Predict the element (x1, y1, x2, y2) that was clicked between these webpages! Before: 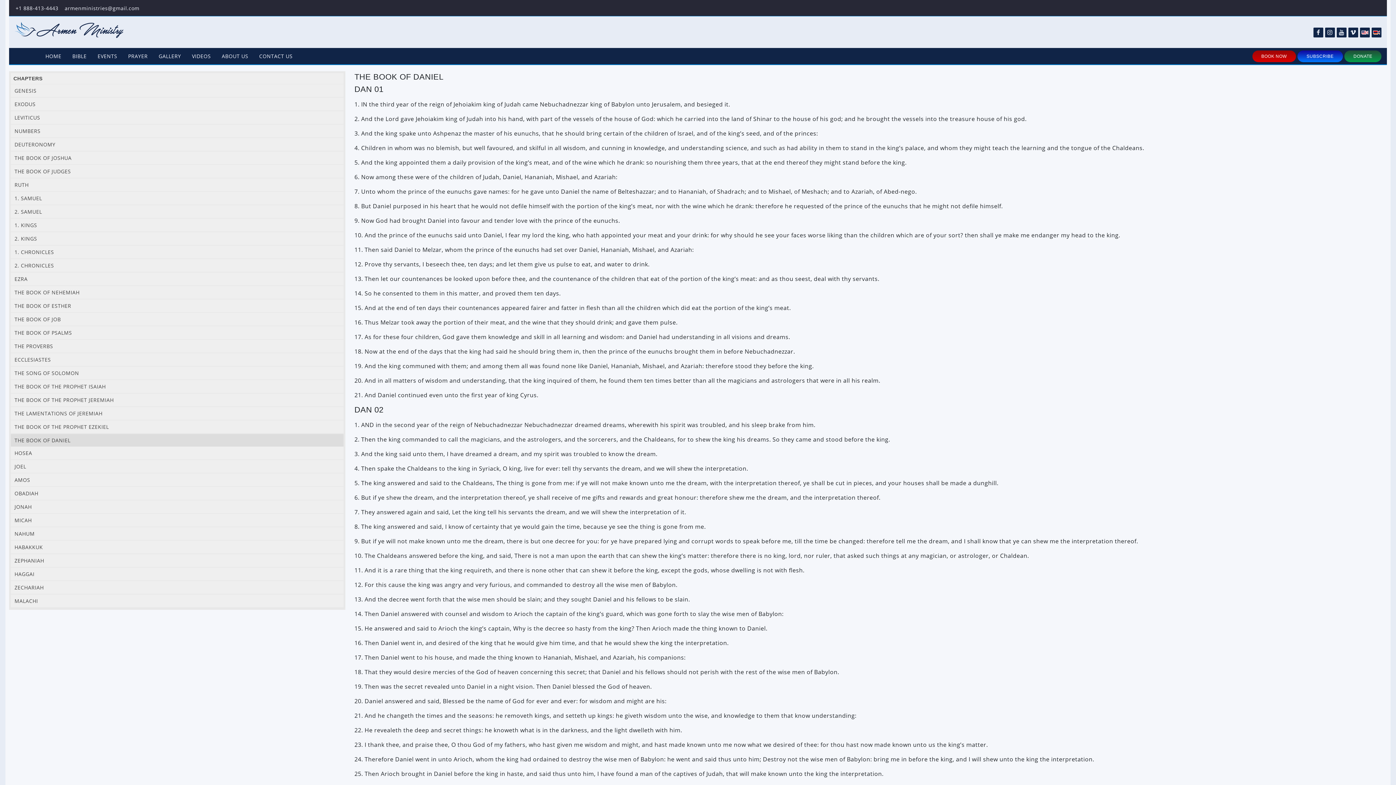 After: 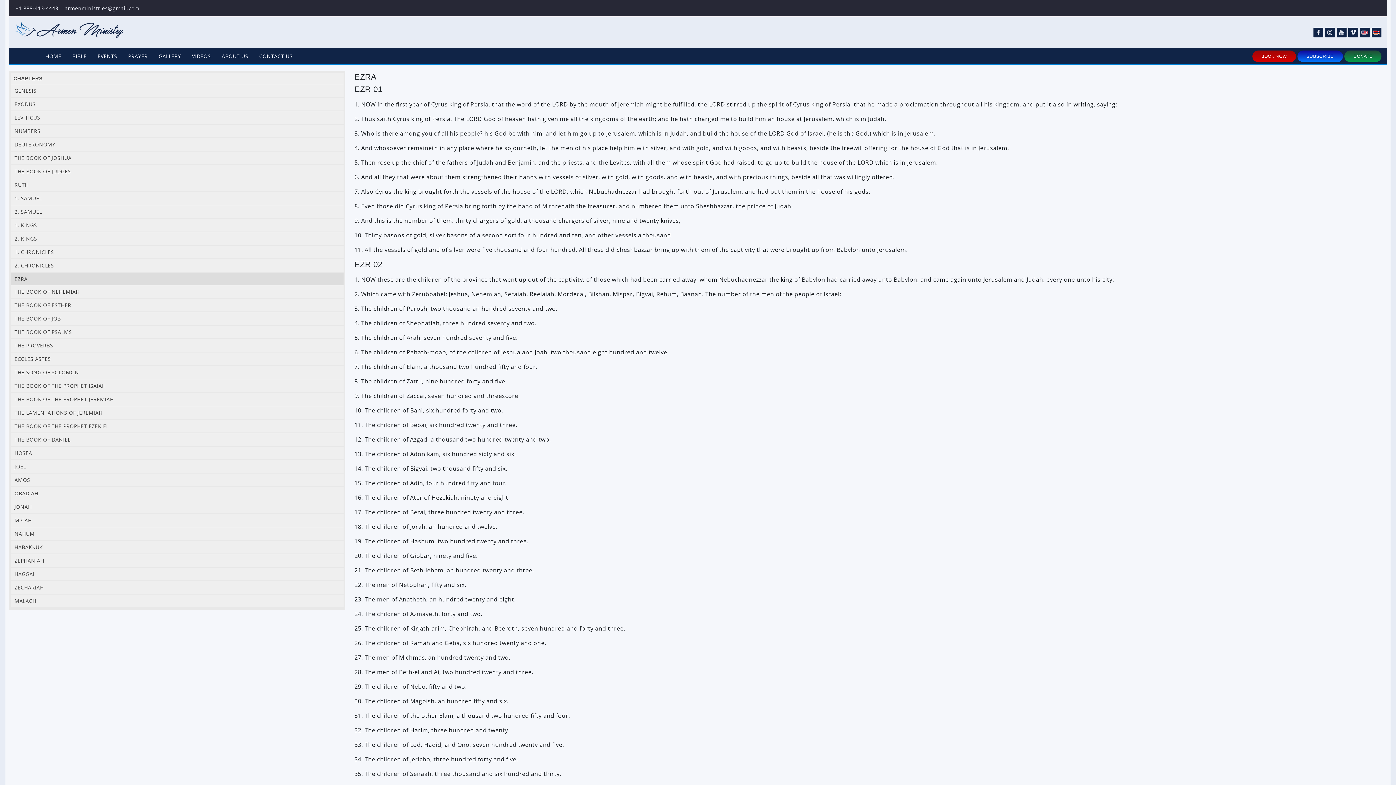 Action: bbox: (10, 272, 343, 285) label: EZRA